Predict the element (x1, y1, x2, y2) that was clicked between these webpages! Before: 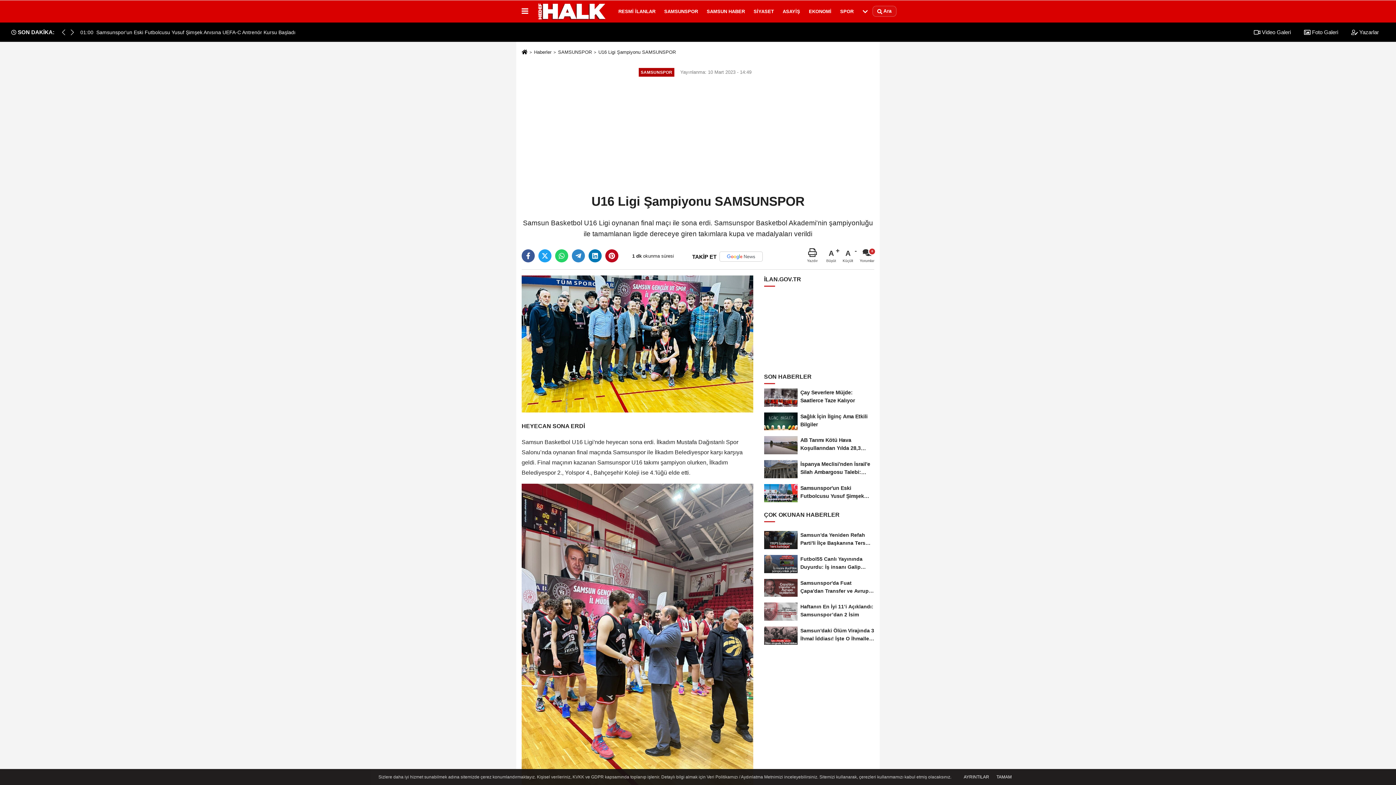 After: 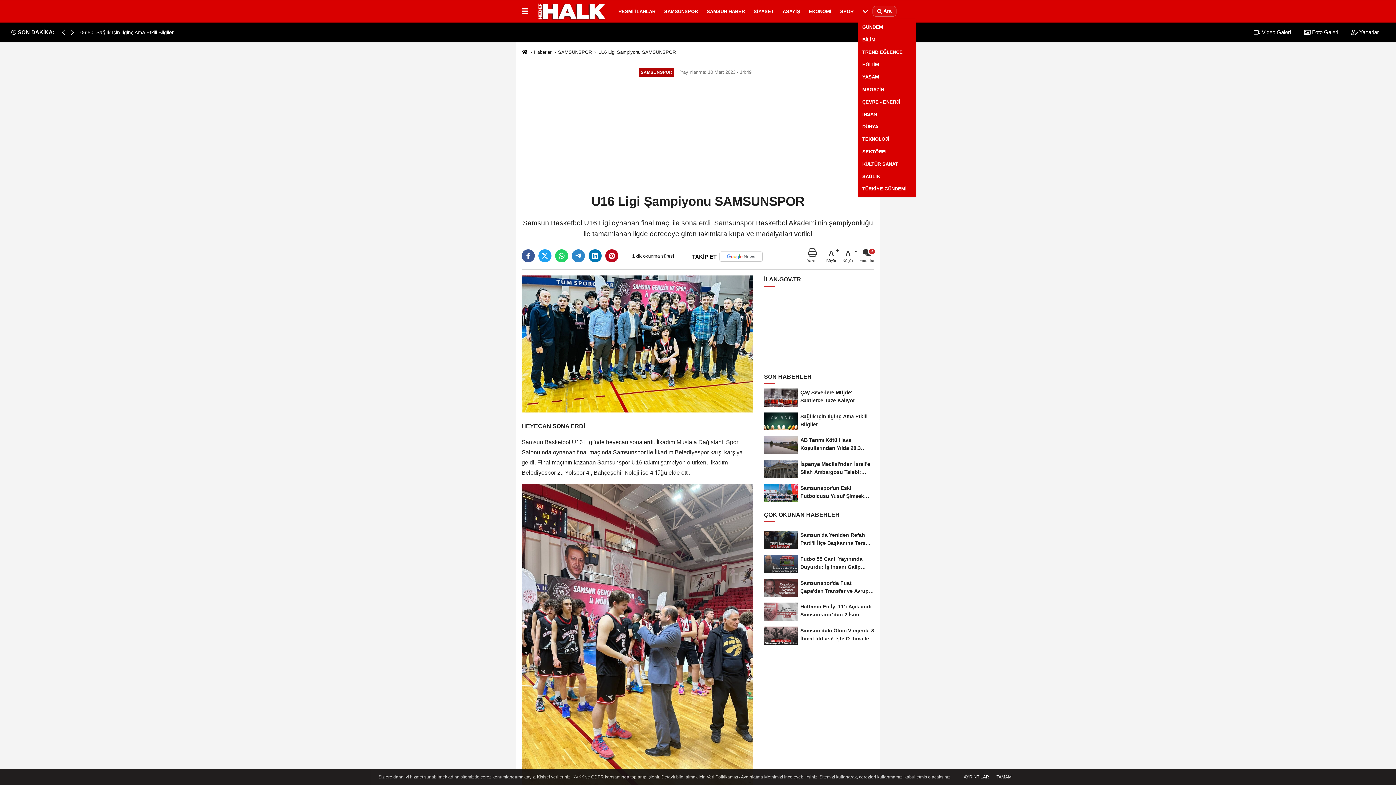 Action: bbox: (858, 1, 872, 20)